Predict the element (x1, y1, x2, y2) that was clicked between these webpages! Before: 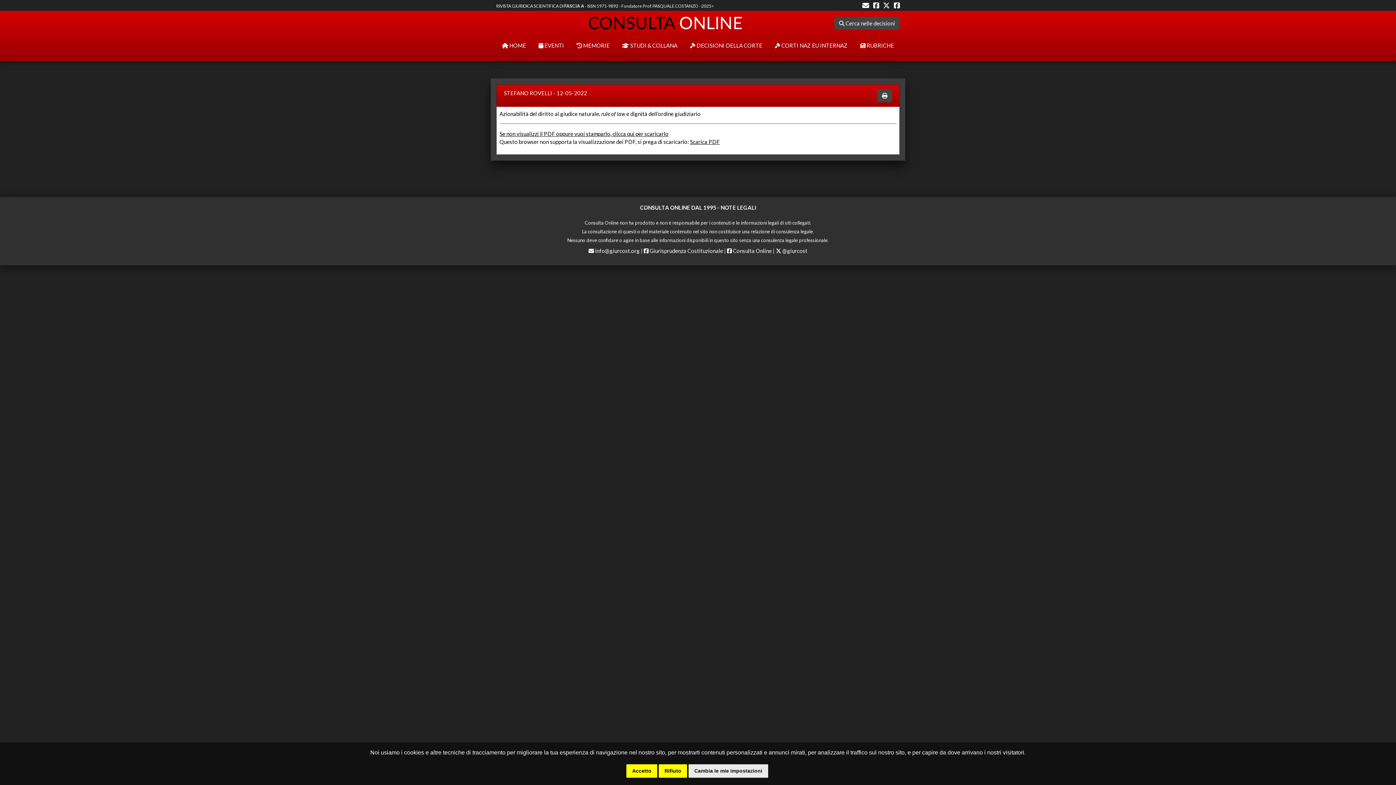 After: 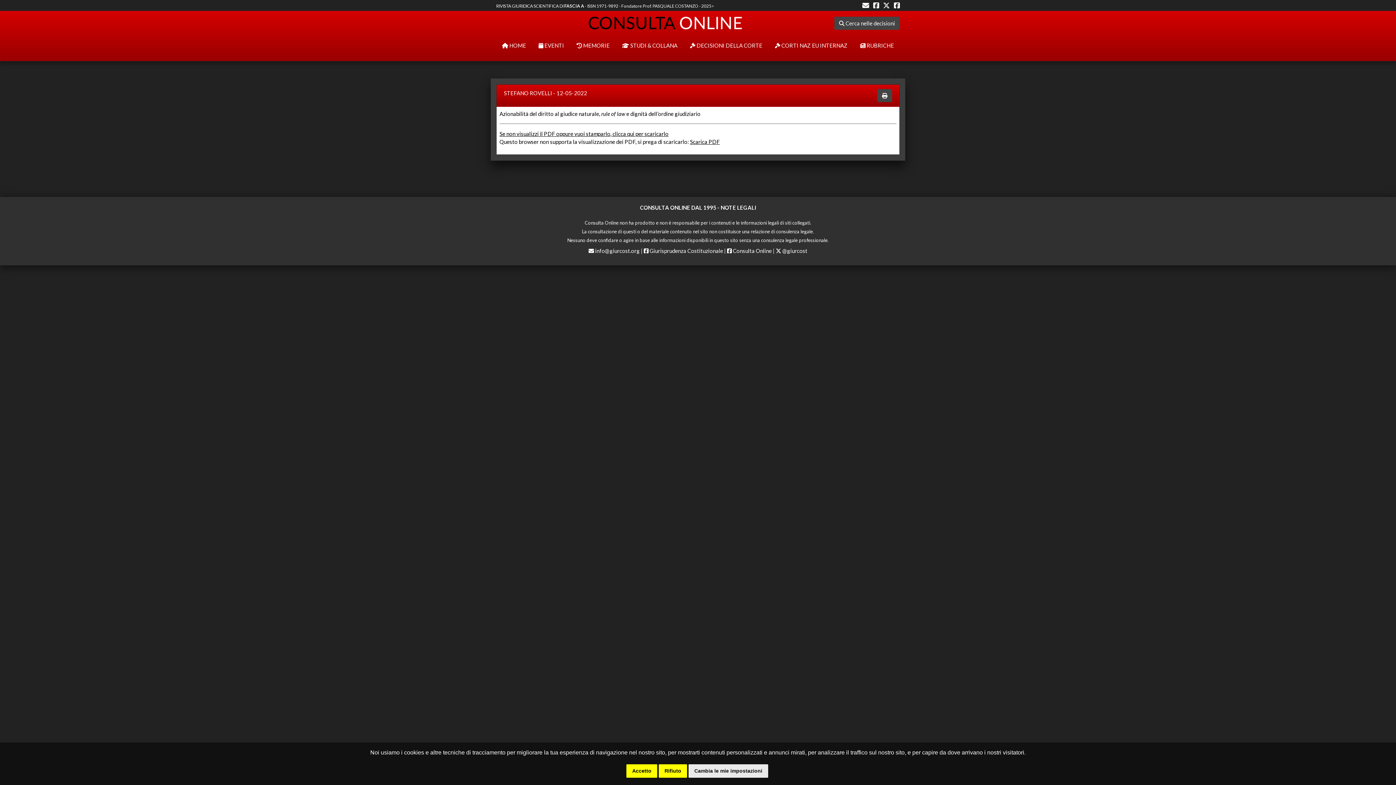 Action: bbox: (499, 130, 668, 137) label: Se non visualizzi il PDF oppure vuoi stamparlo, clicca qui per scaricarlo